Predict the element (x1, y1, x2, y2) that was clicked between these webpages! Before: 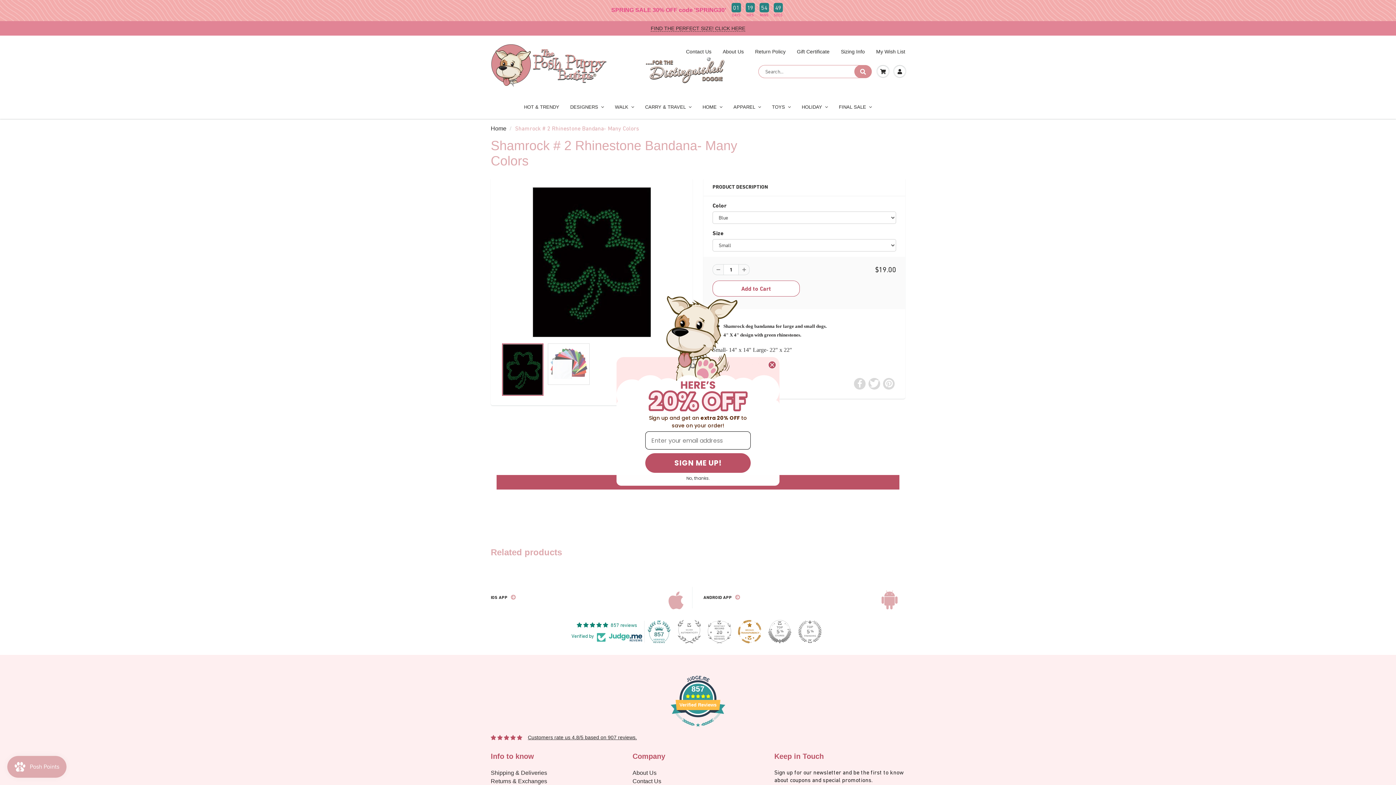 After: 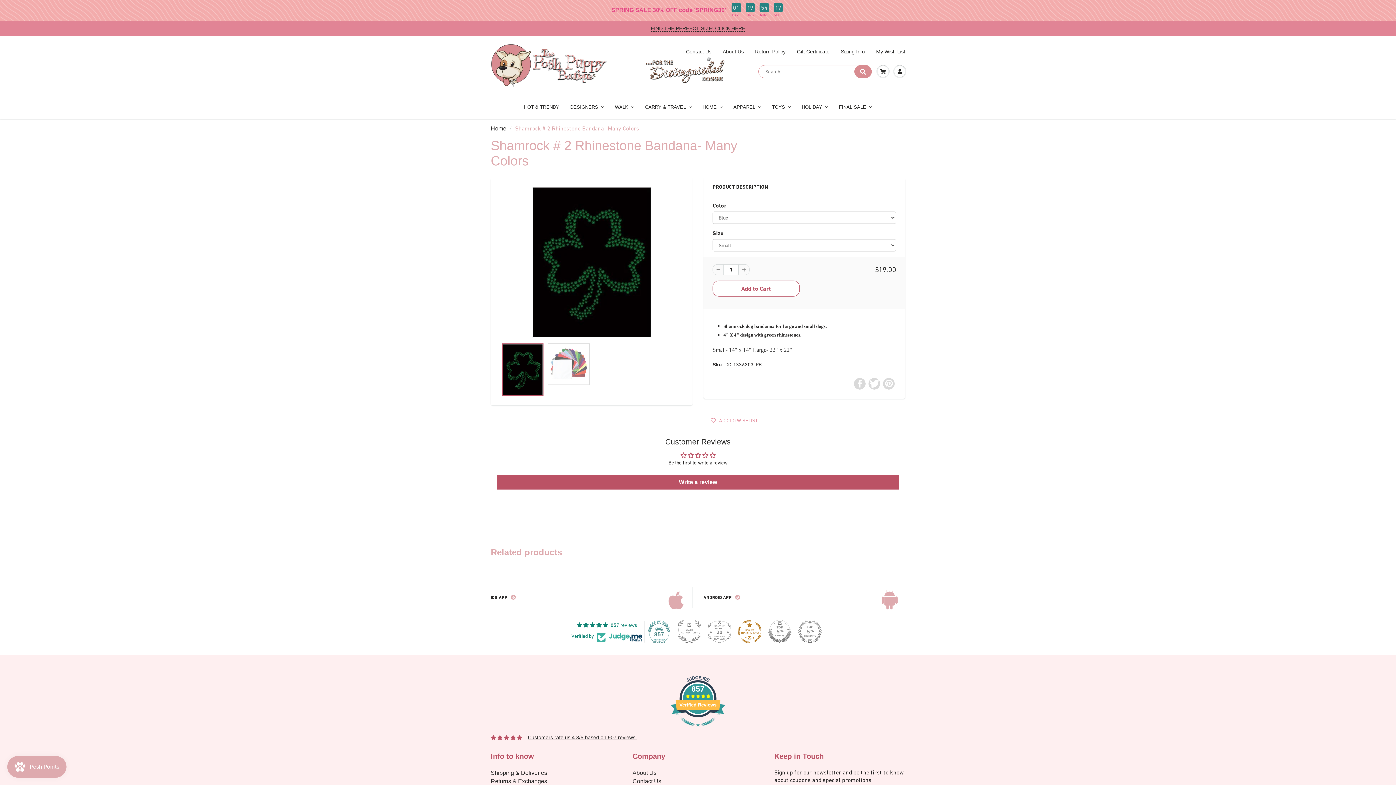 Action: label: Close dialog bbox: (768, 361, 776, 369)